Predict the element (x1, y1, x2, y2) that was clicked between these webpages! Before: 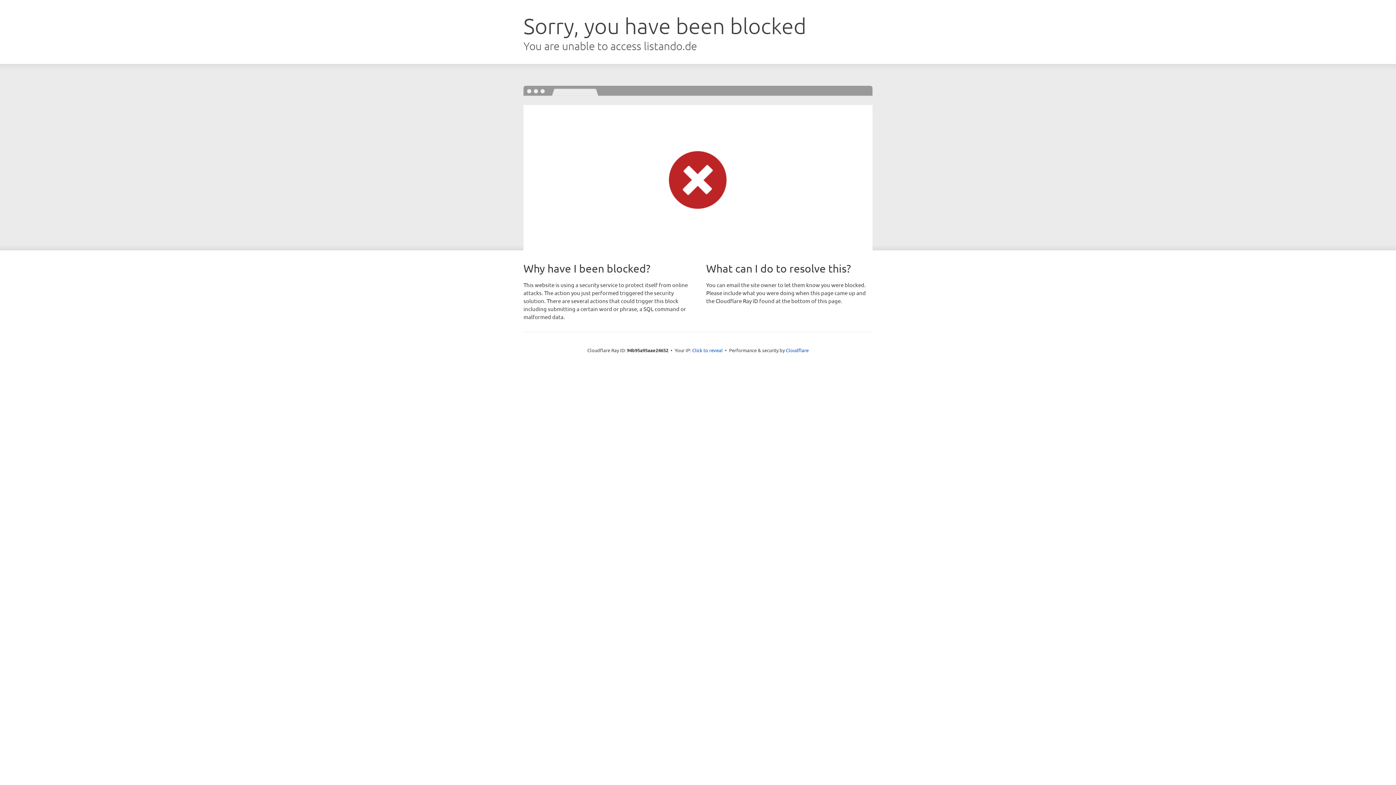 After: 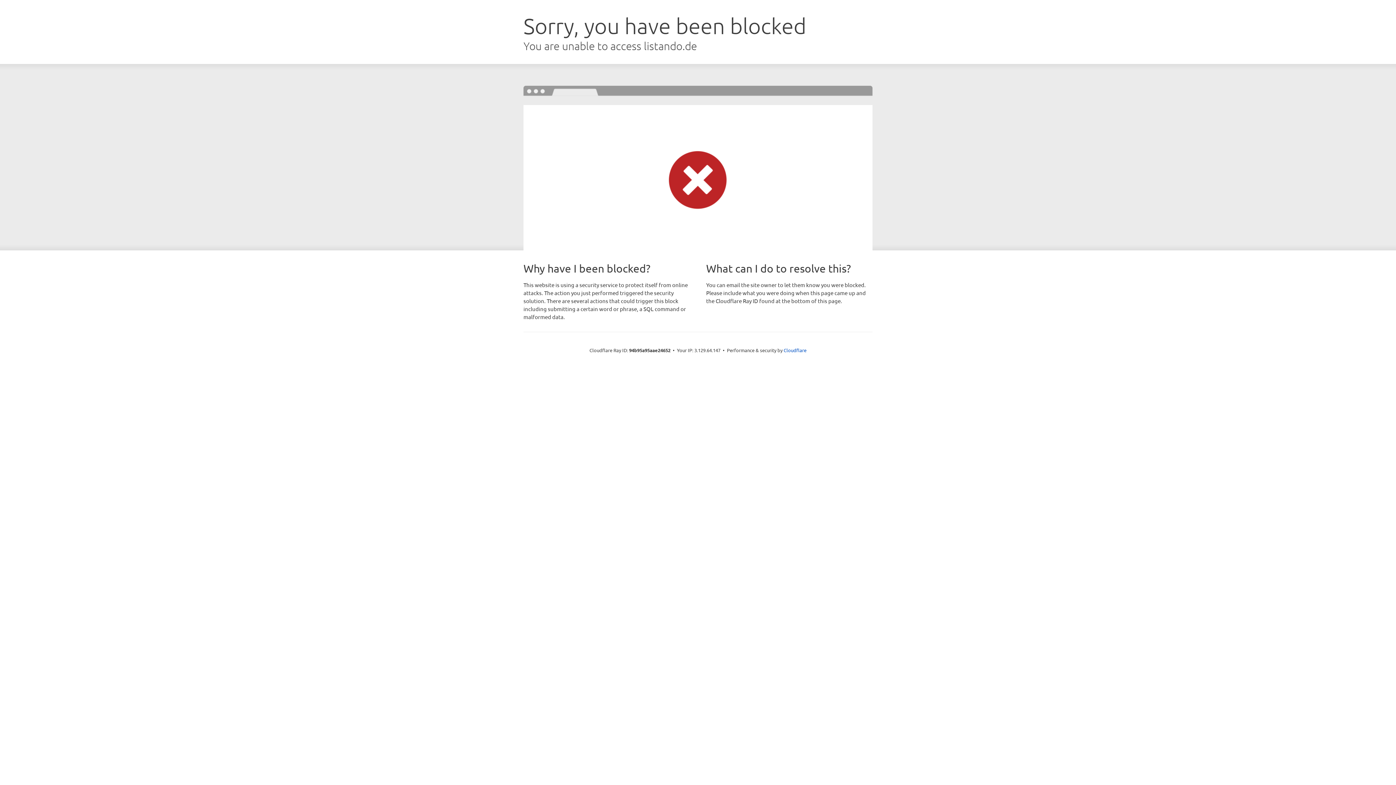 Action: label: Click to reveal bbox: (692, 346, 722, 353)